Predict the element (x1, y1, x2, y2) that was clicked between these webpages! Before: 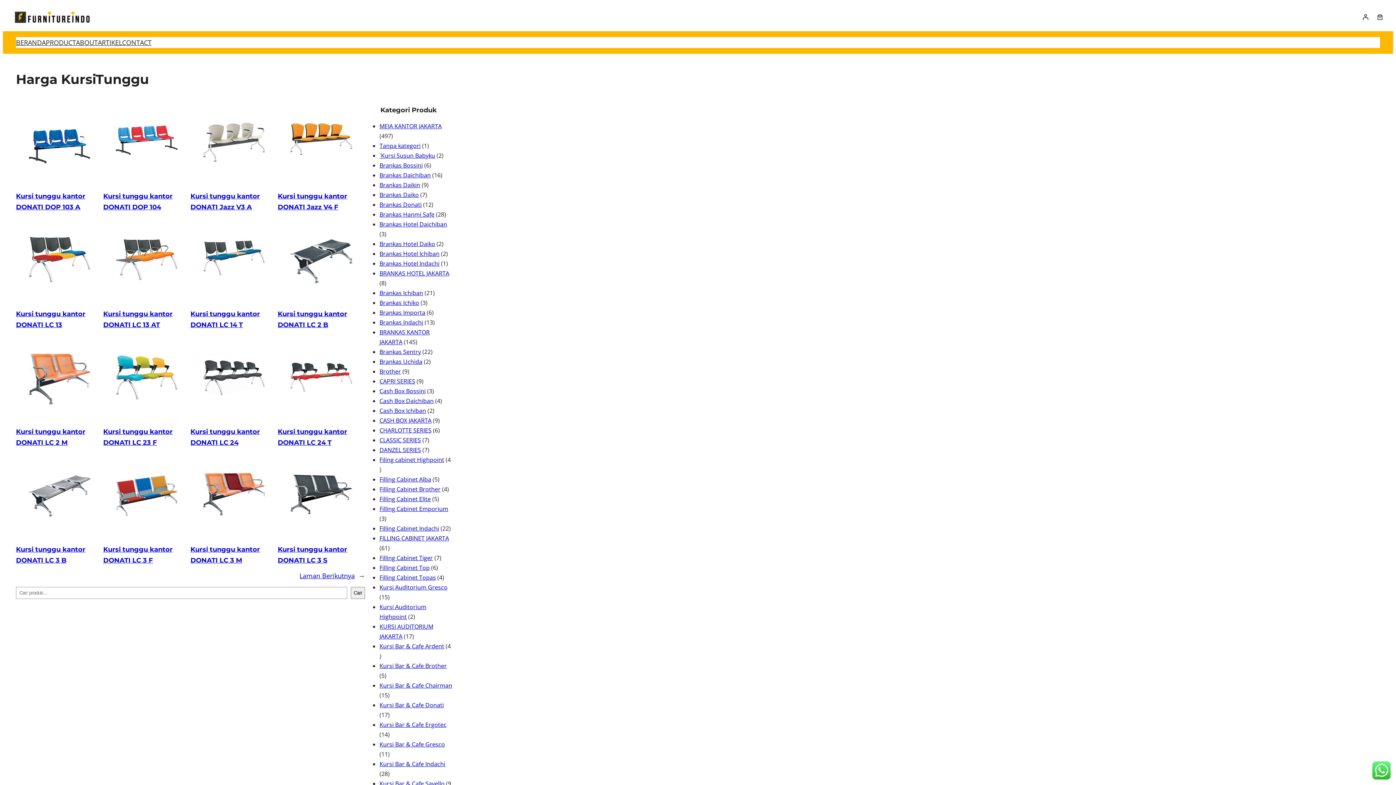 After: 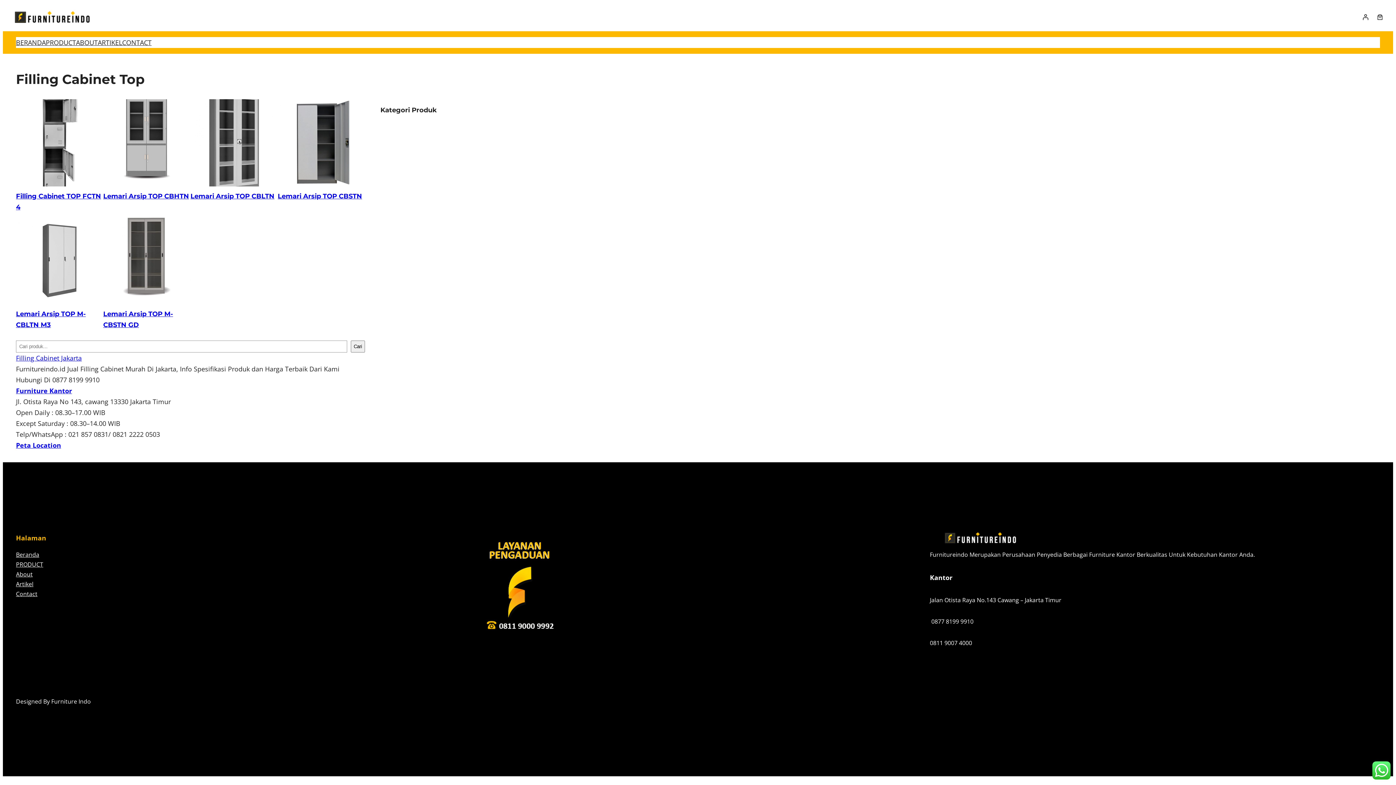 Action: bbox: (379, 563, 429, 571) label: Filling Cabinet Top